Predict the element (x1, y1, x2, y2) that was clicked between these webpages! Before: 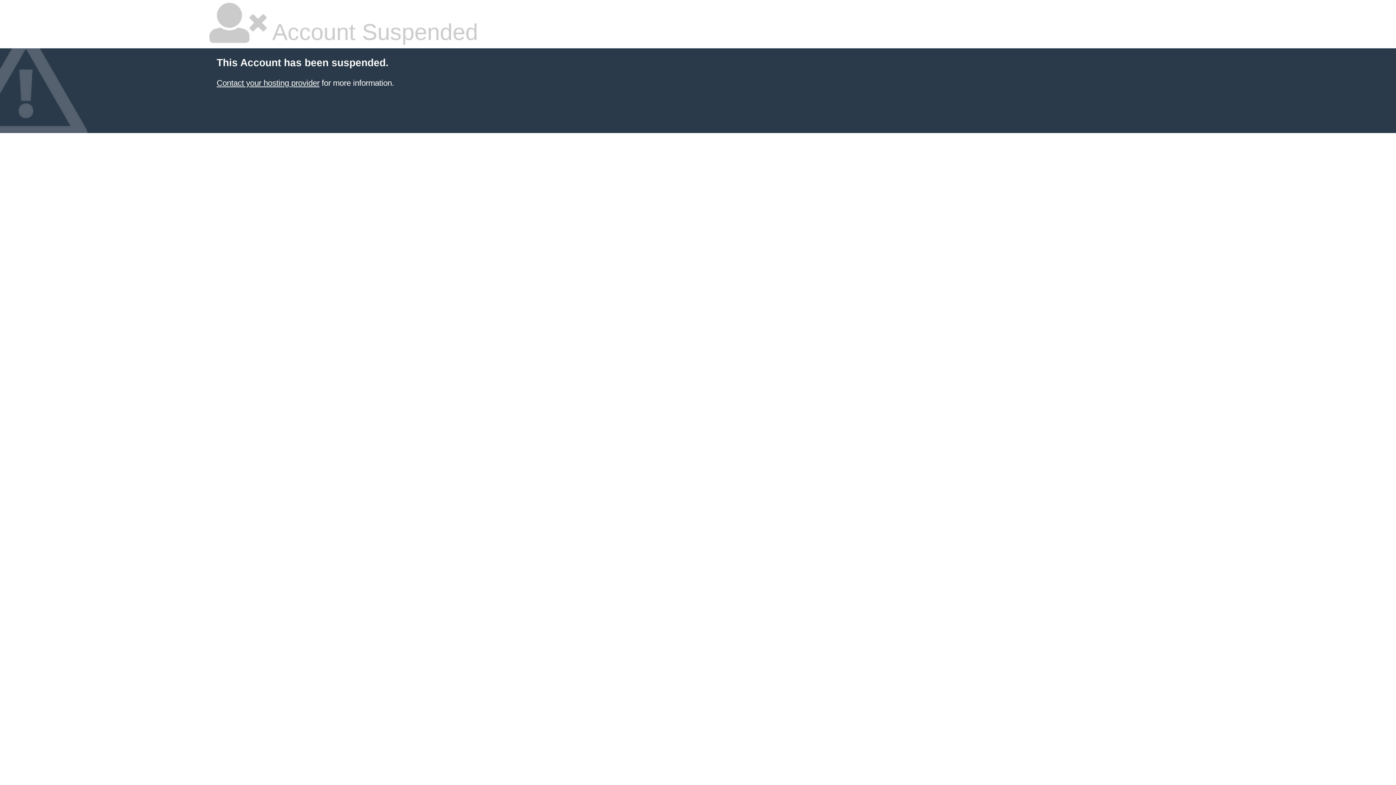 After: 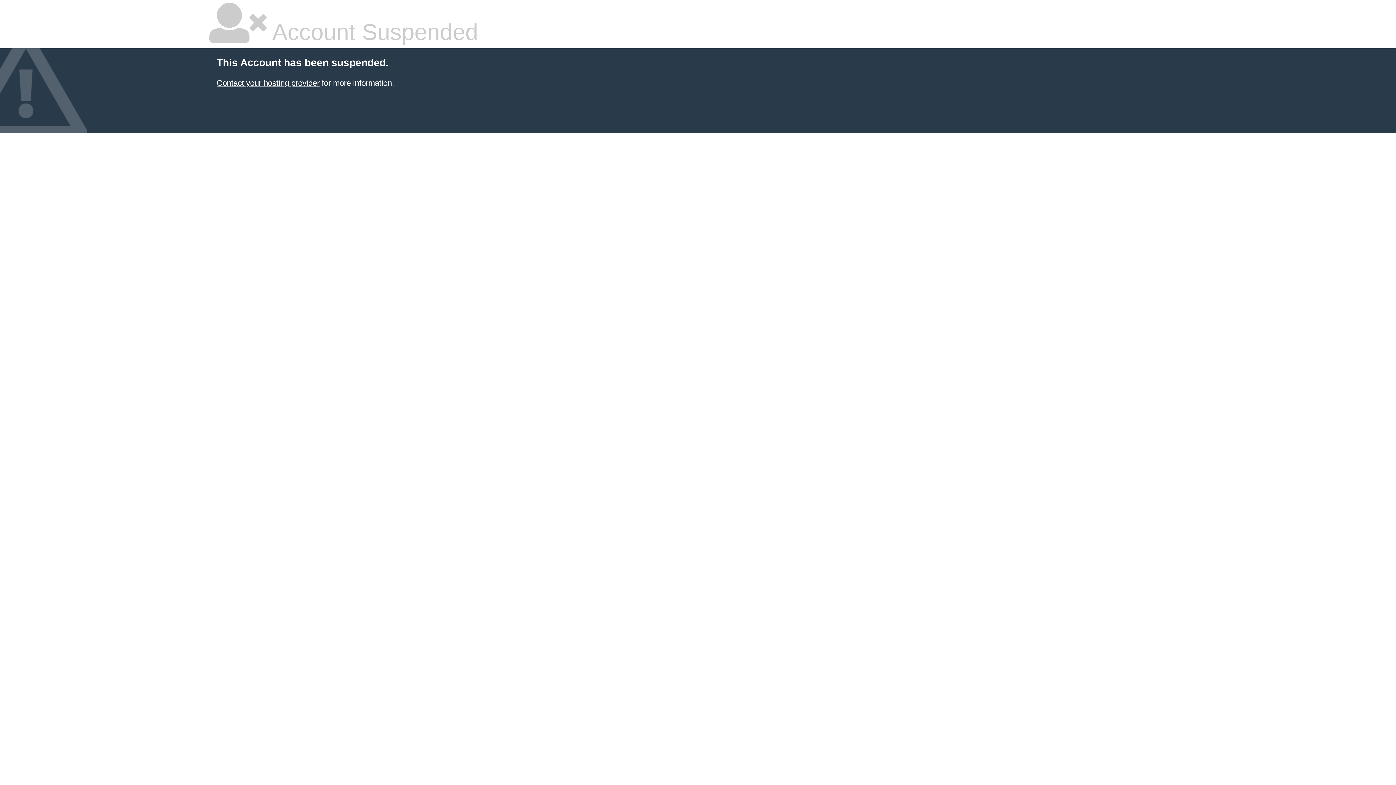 Action: bbox: (216, 78, 319, 87) label: Contact your hosting provider